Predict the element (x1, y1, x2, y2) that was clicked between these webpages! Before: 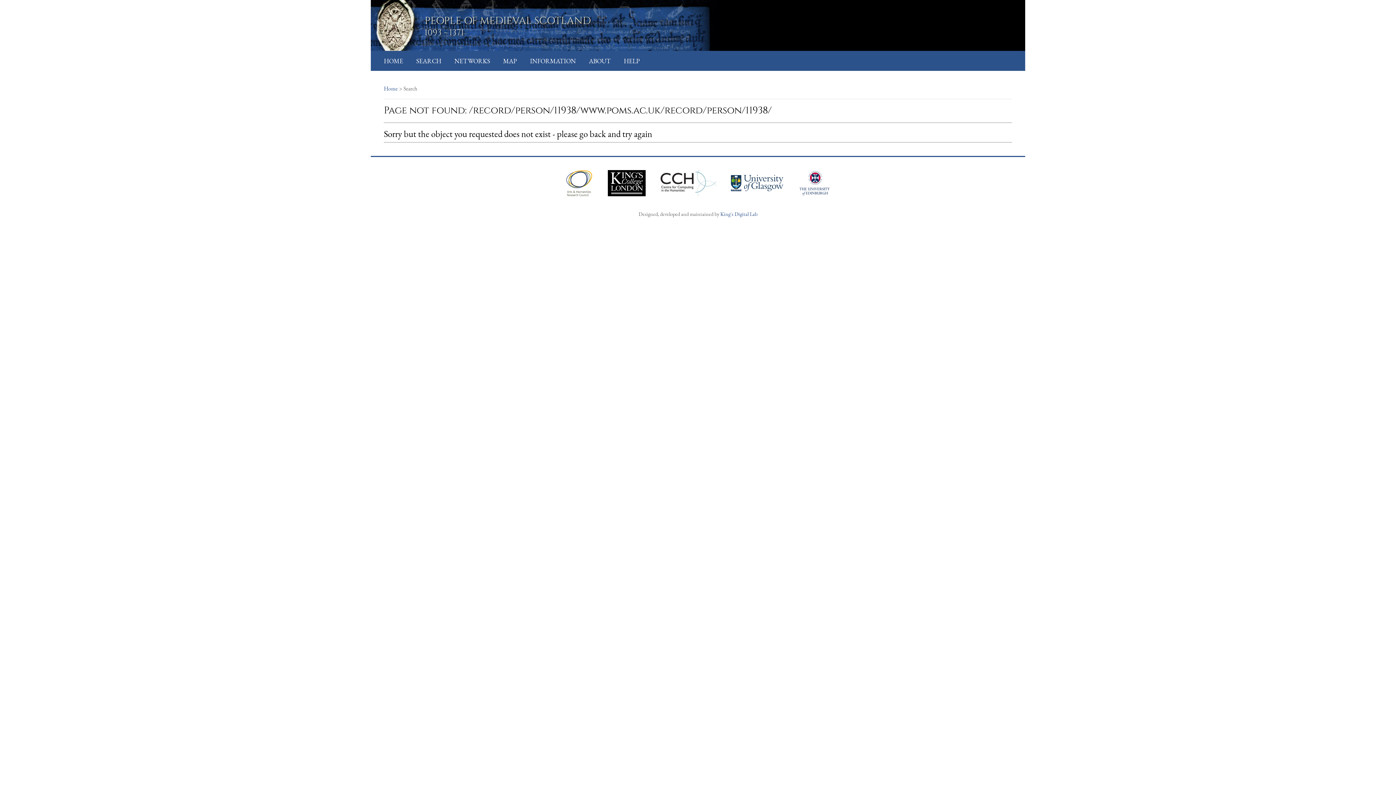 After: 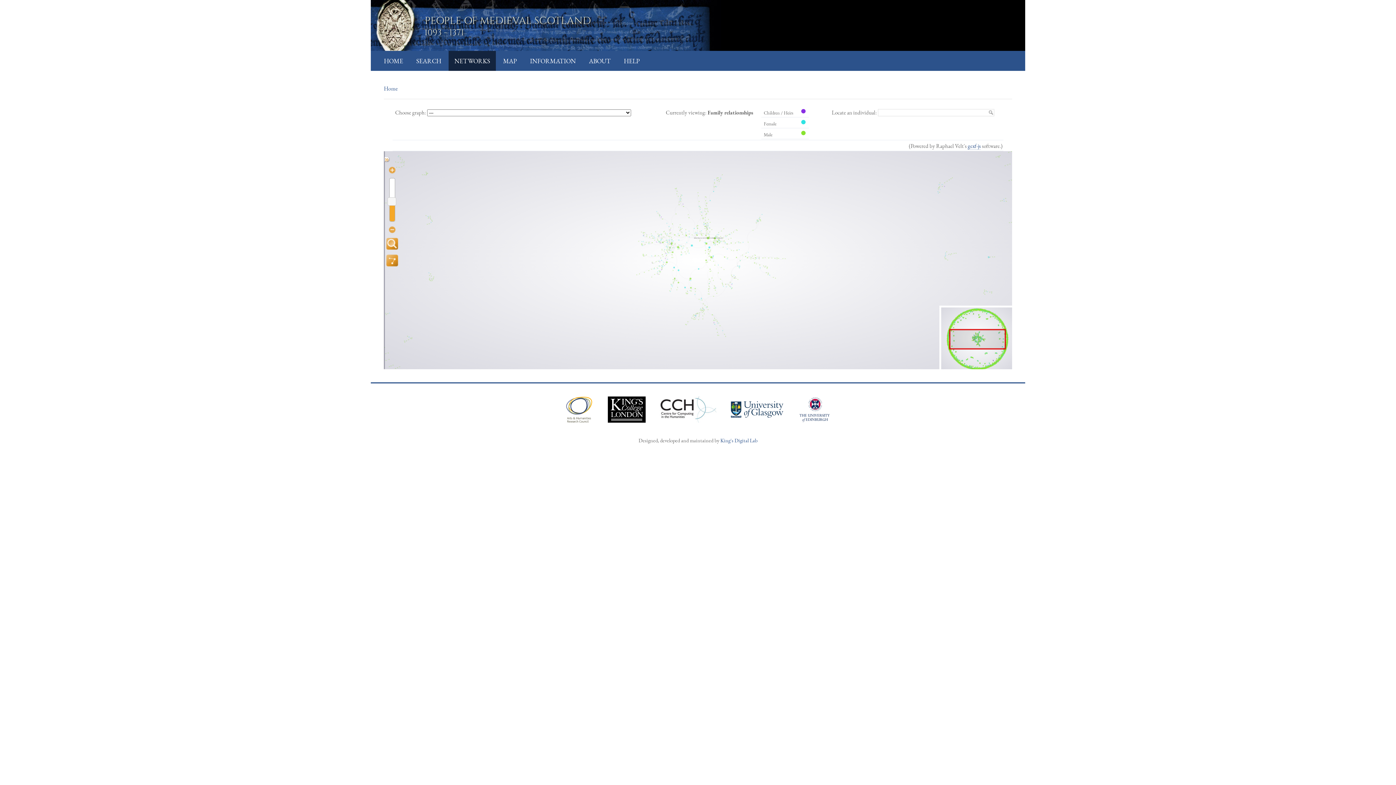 Action: bbox: (454, 56, 490, 65) label: NETWORKS